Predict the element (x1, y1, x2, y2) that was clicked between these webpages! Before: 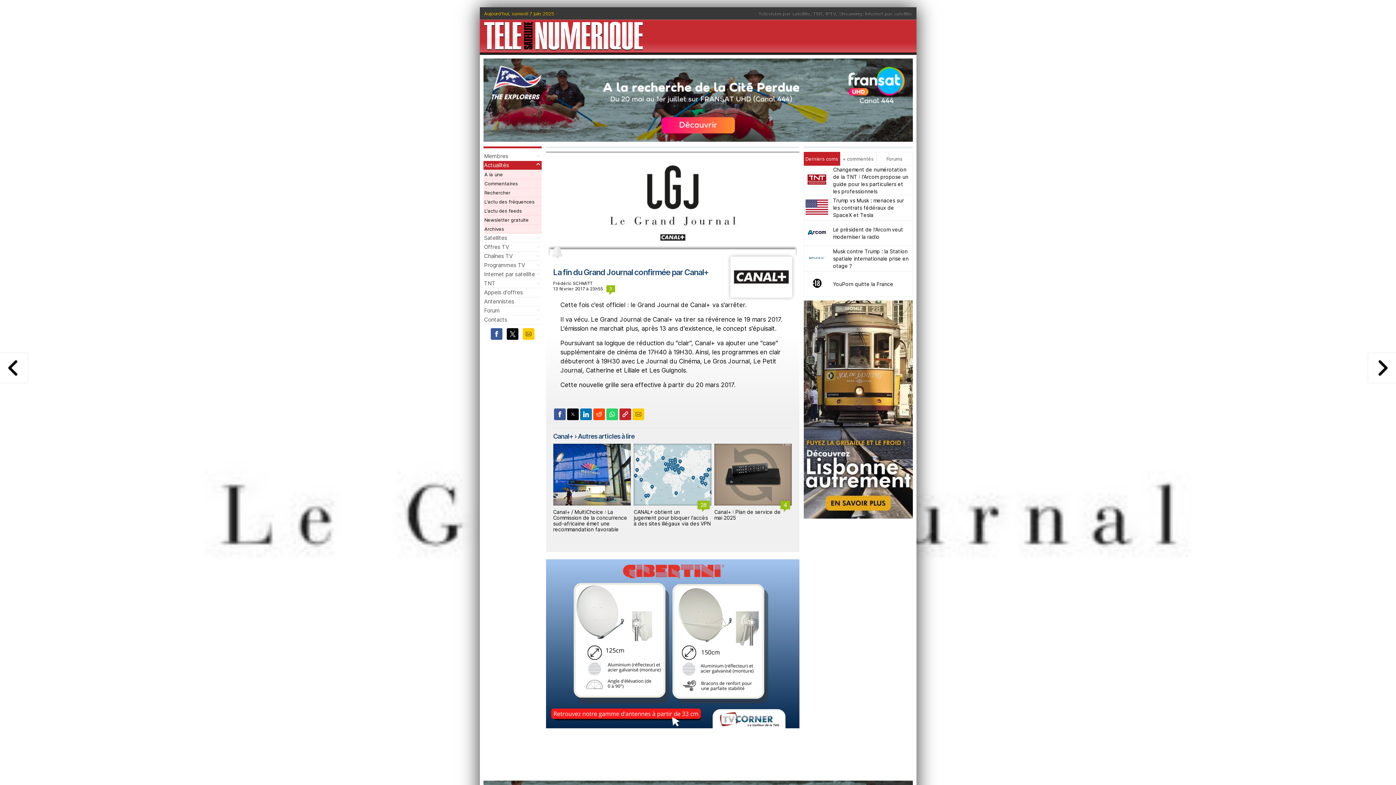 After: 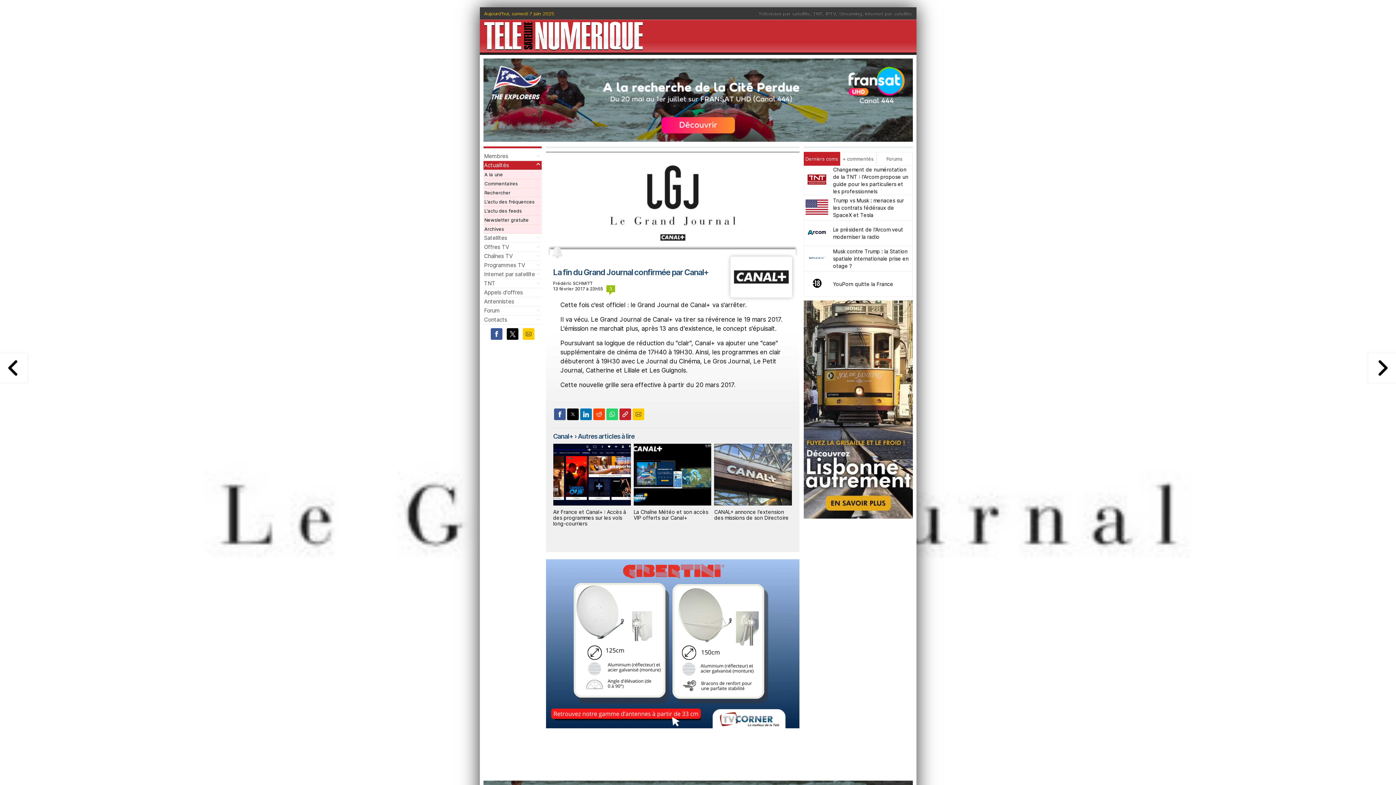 Action: bbox: (505, 334, 519, 341)